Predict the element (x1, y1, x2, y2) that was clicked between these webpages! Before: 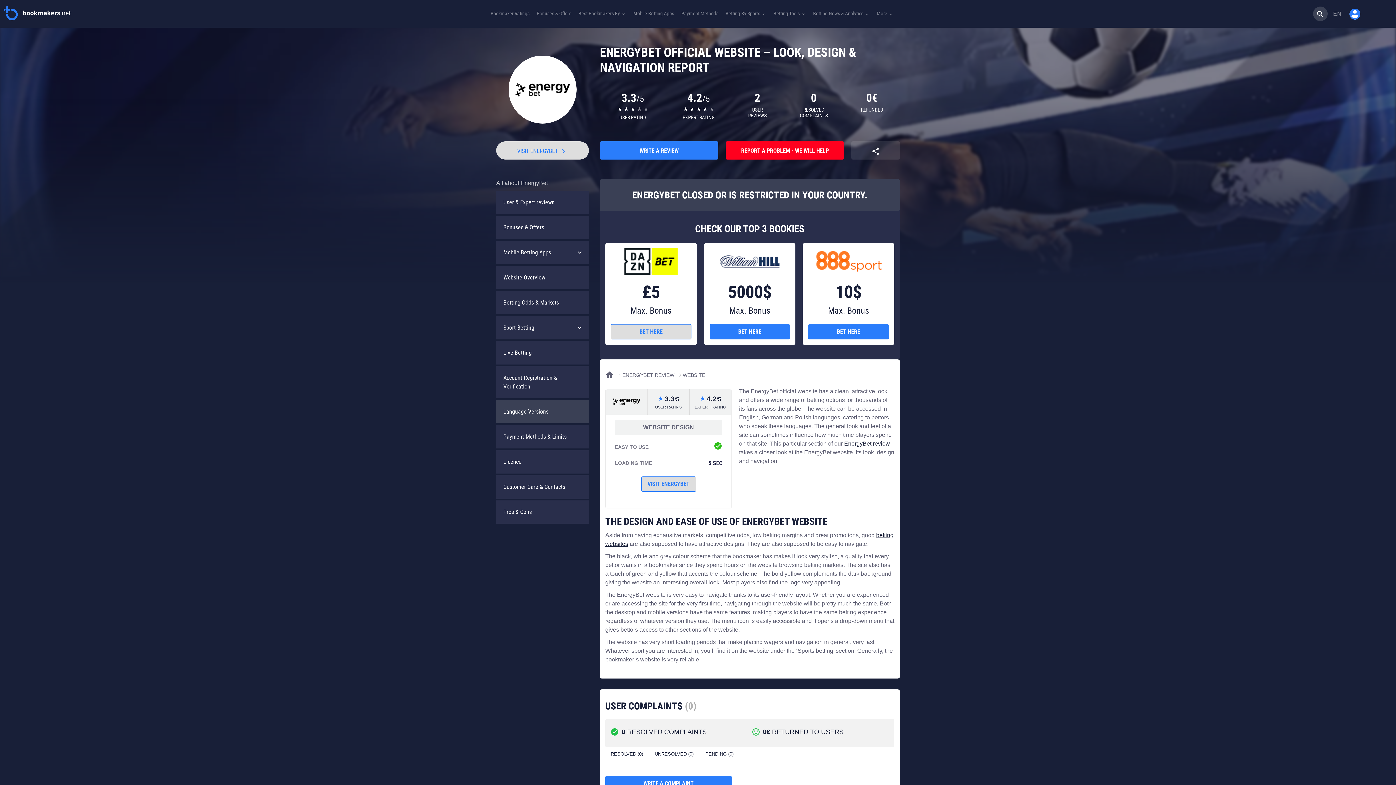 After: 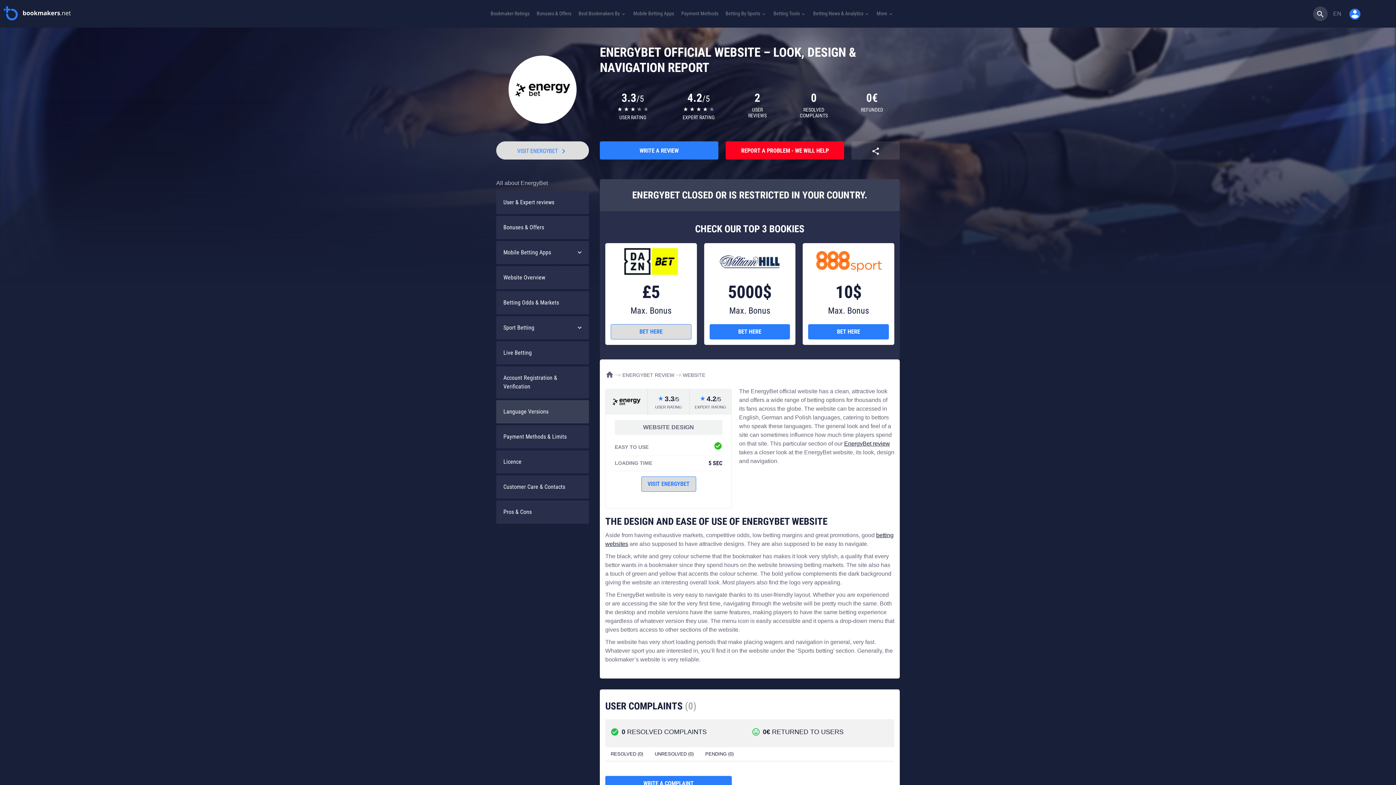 Action: bbox: (498, 268, 587, 287) label: Website Overview